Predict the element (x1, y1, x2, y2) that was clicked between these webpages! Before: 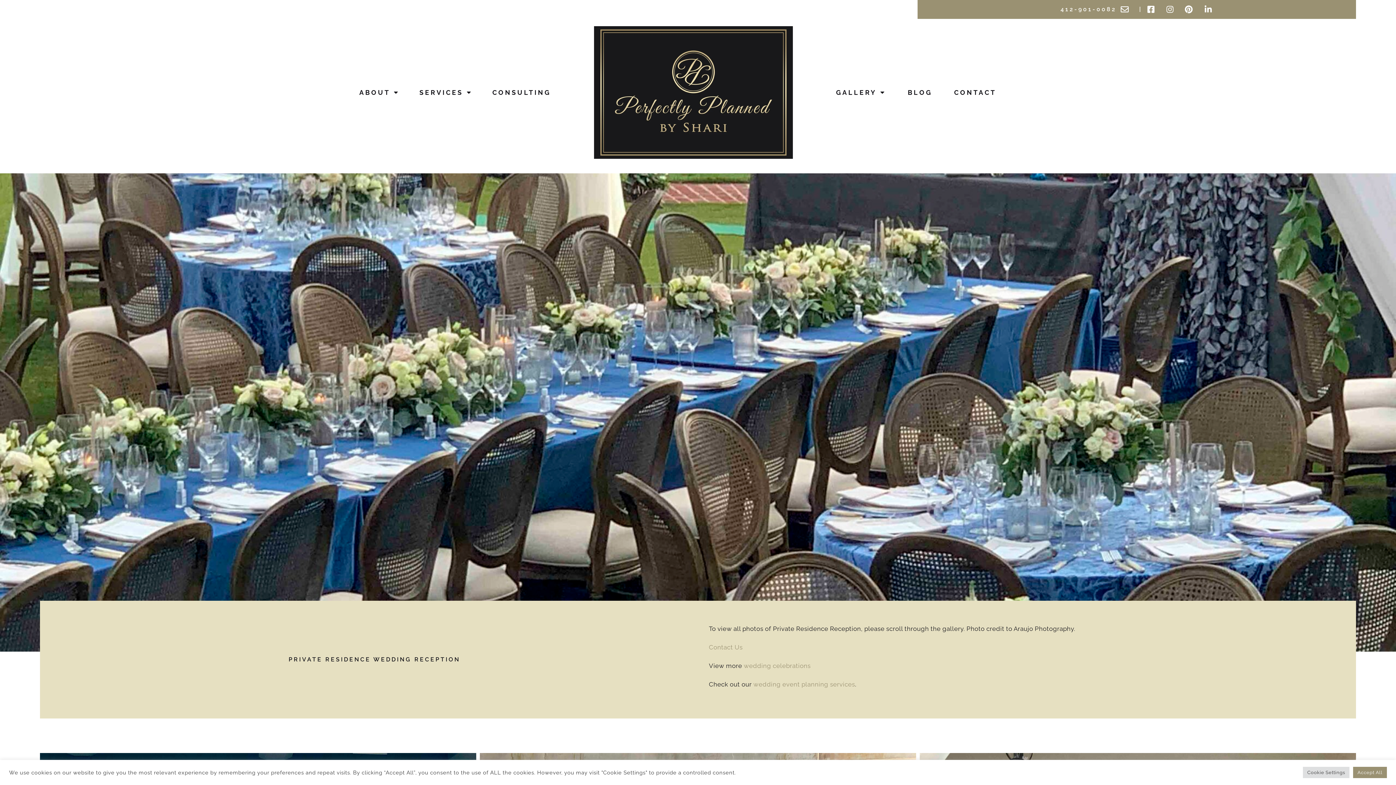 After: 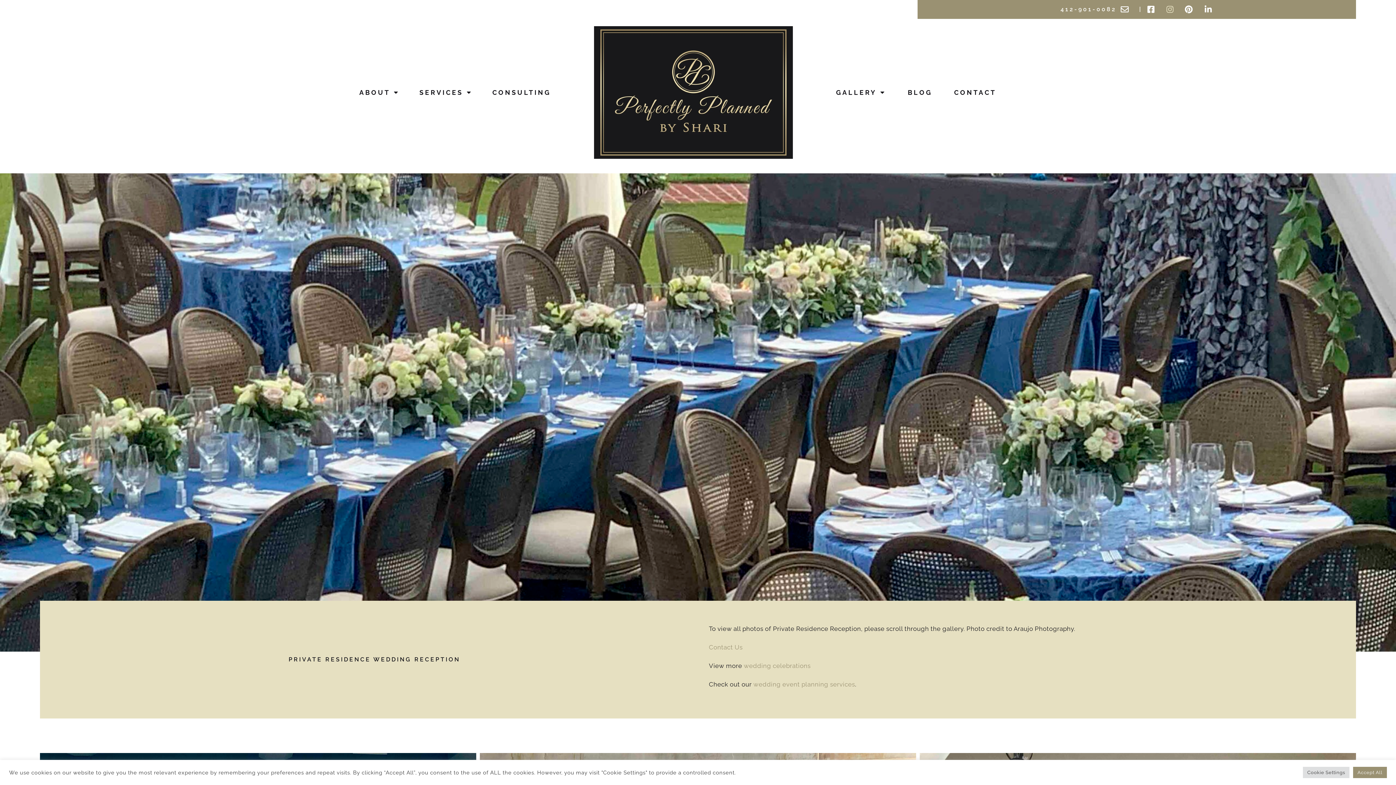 Action: bbox: (1165, 5, 1180, 13)